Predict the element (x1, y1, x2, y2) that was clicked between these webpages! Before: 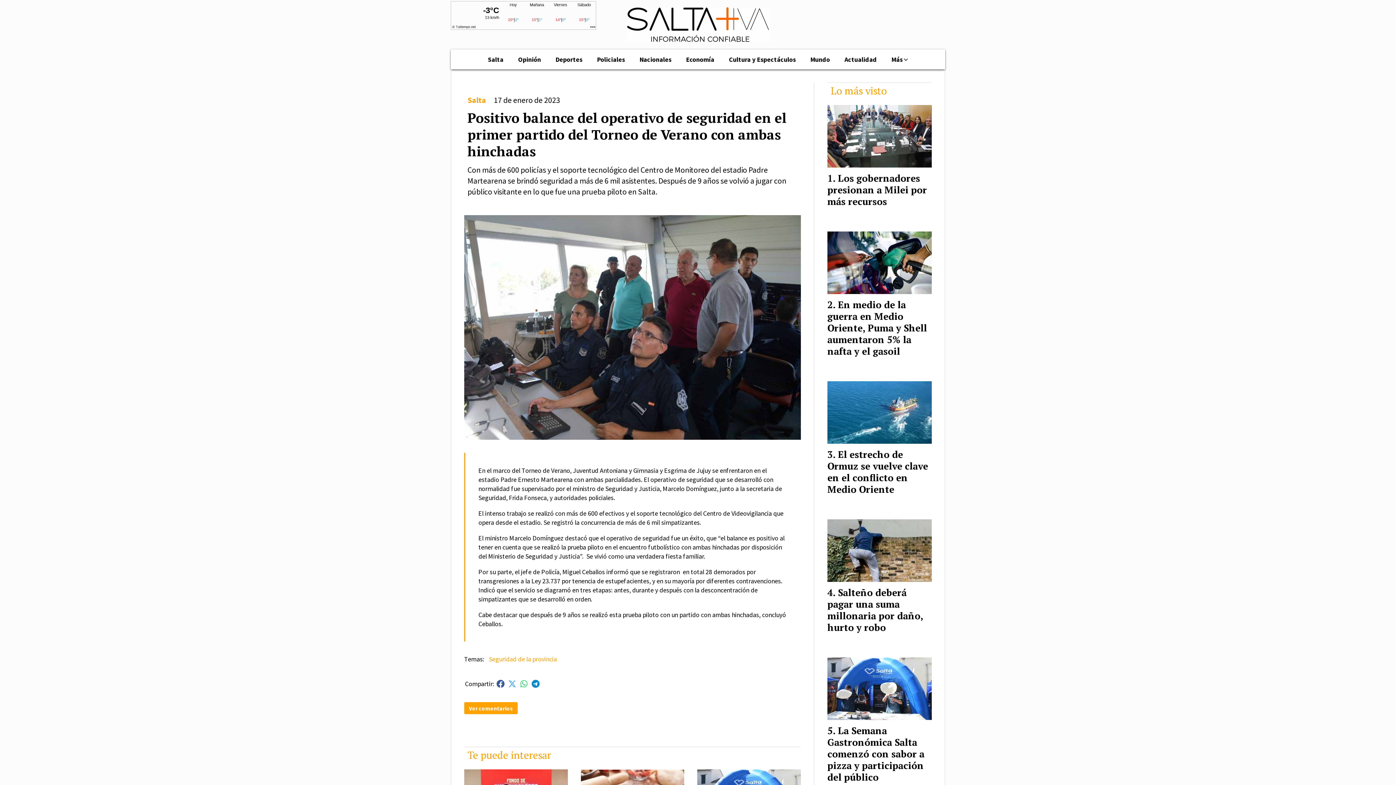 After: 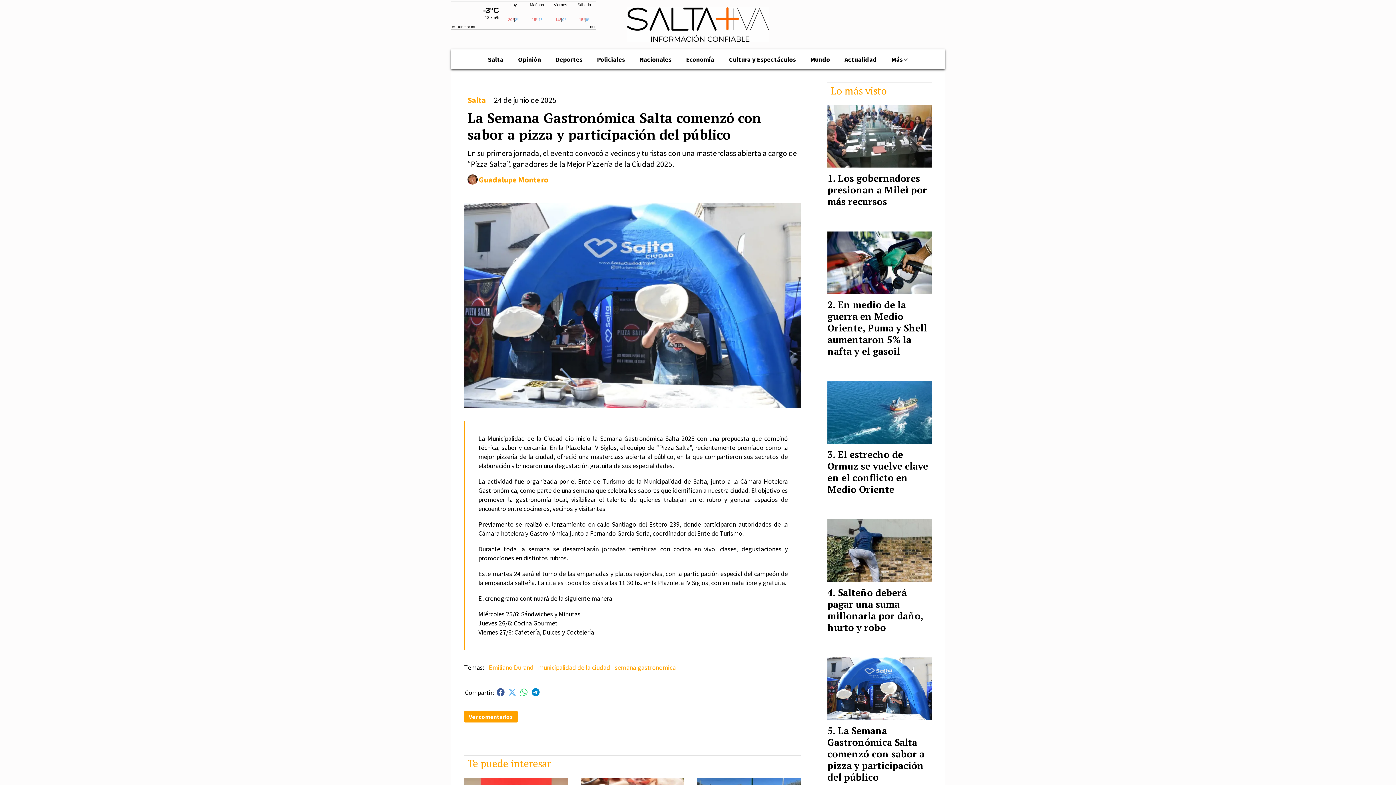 Action: label: La Semana Gastronómica Salta comenzó con sabor a pizza y participación del público bbox: (827, 724, 924, 783)